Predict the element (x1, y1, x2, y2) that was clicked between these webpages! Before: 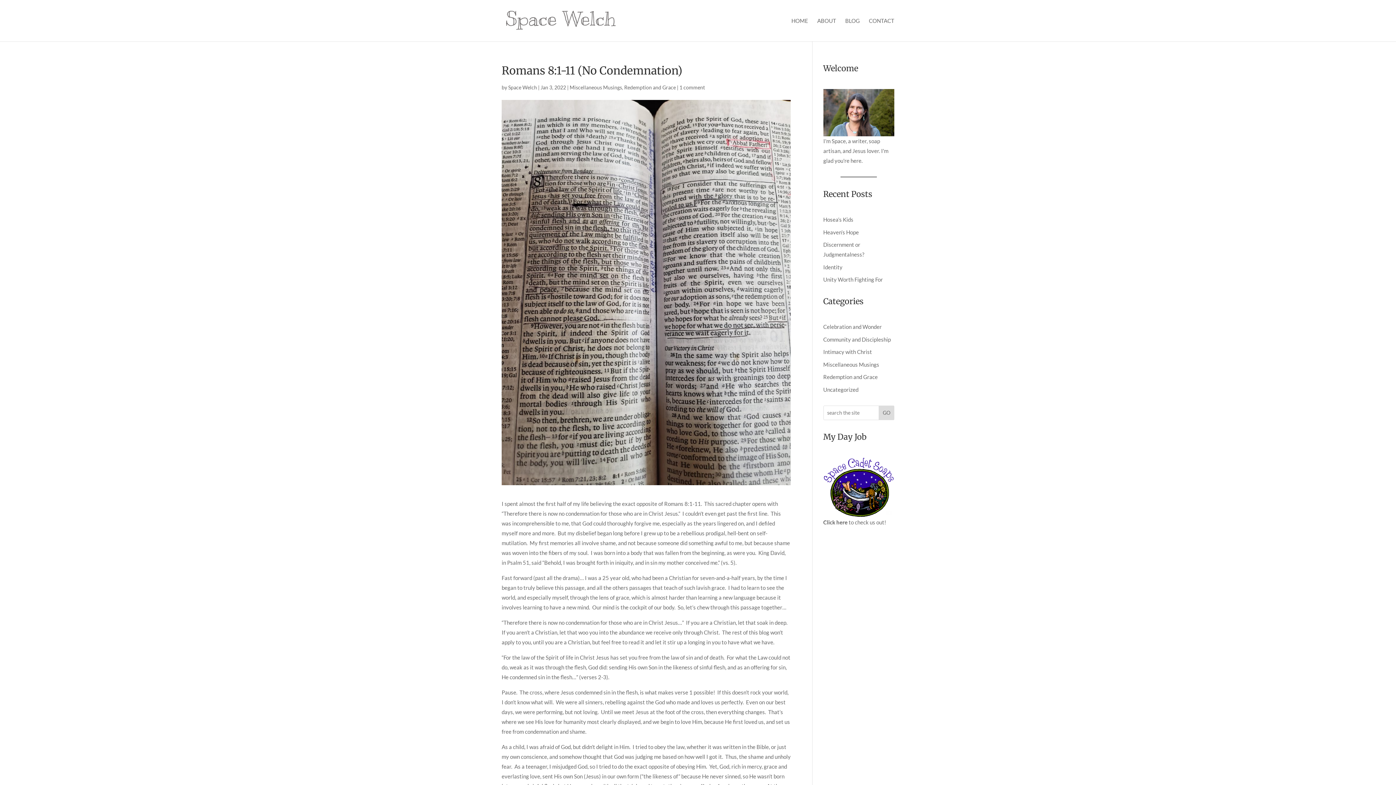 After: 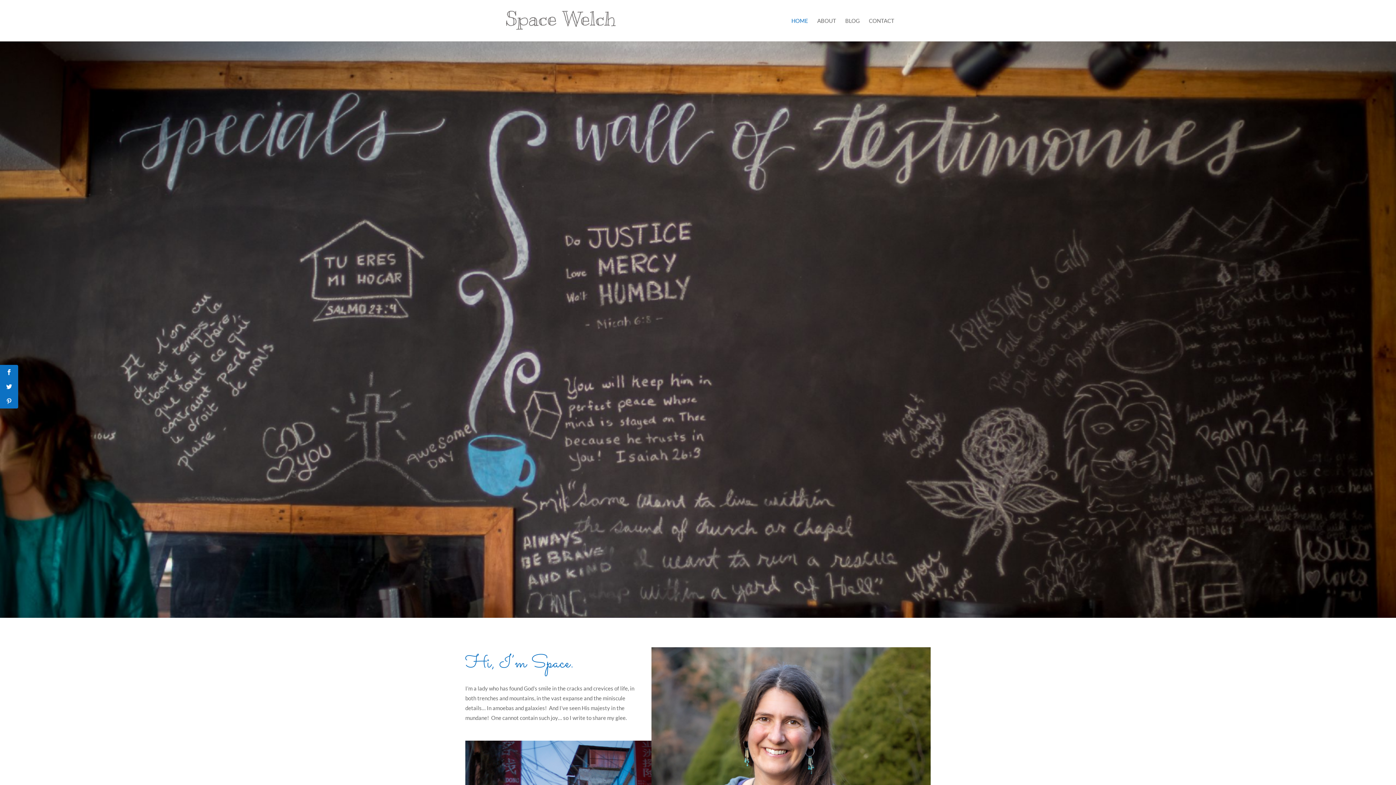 Action: bbox: (502, 16, 616, 23)